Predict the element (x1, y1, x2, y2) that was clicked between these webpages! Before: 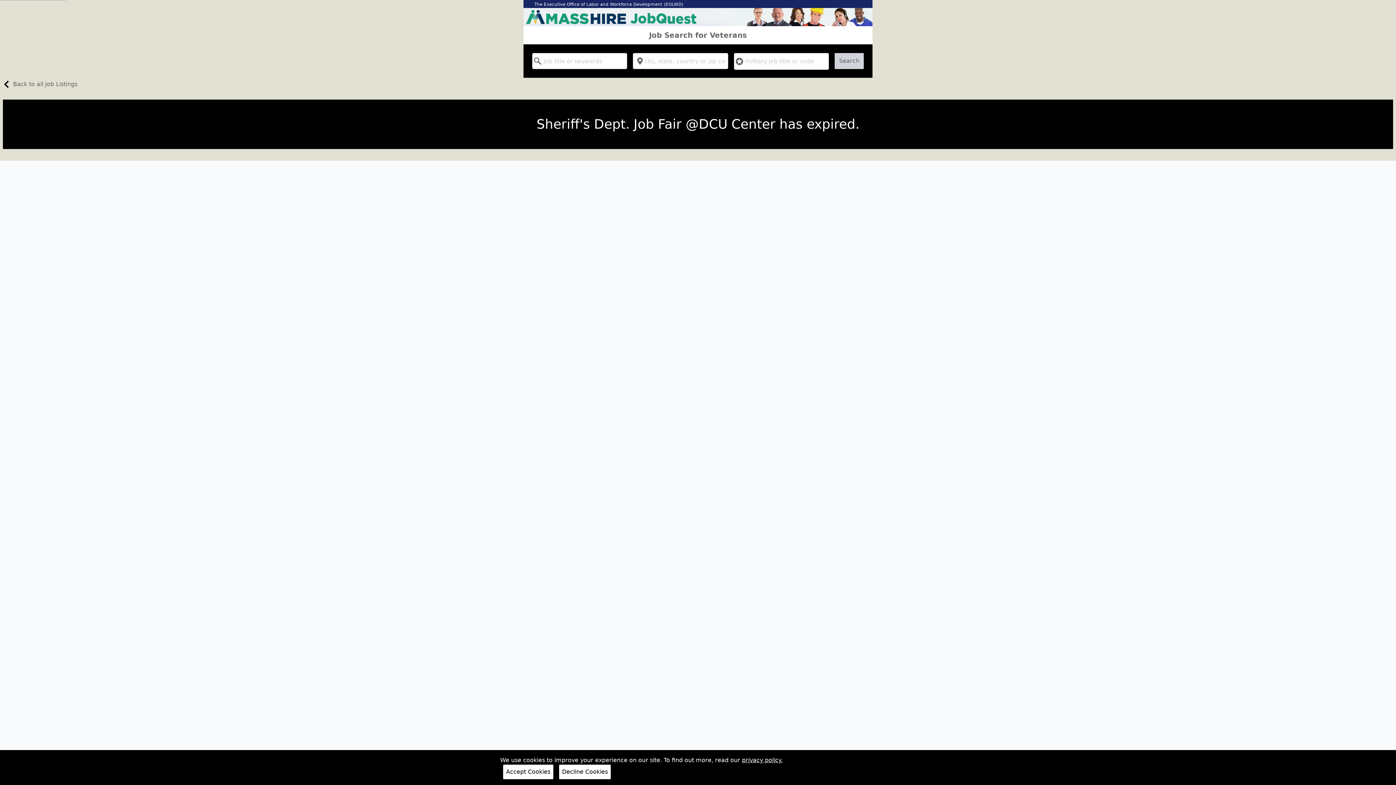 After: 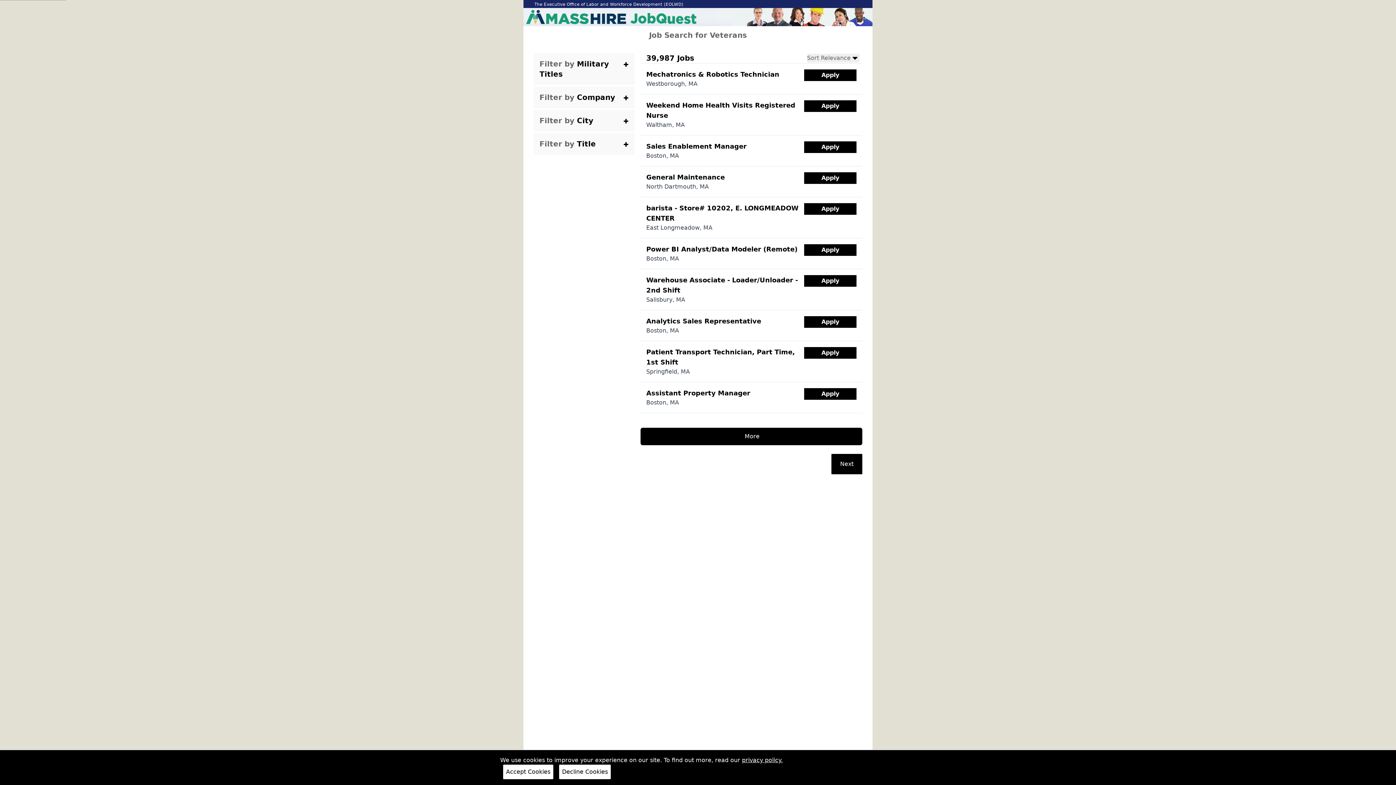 Action: bbox: (834, 53, 863, 69) label: Search